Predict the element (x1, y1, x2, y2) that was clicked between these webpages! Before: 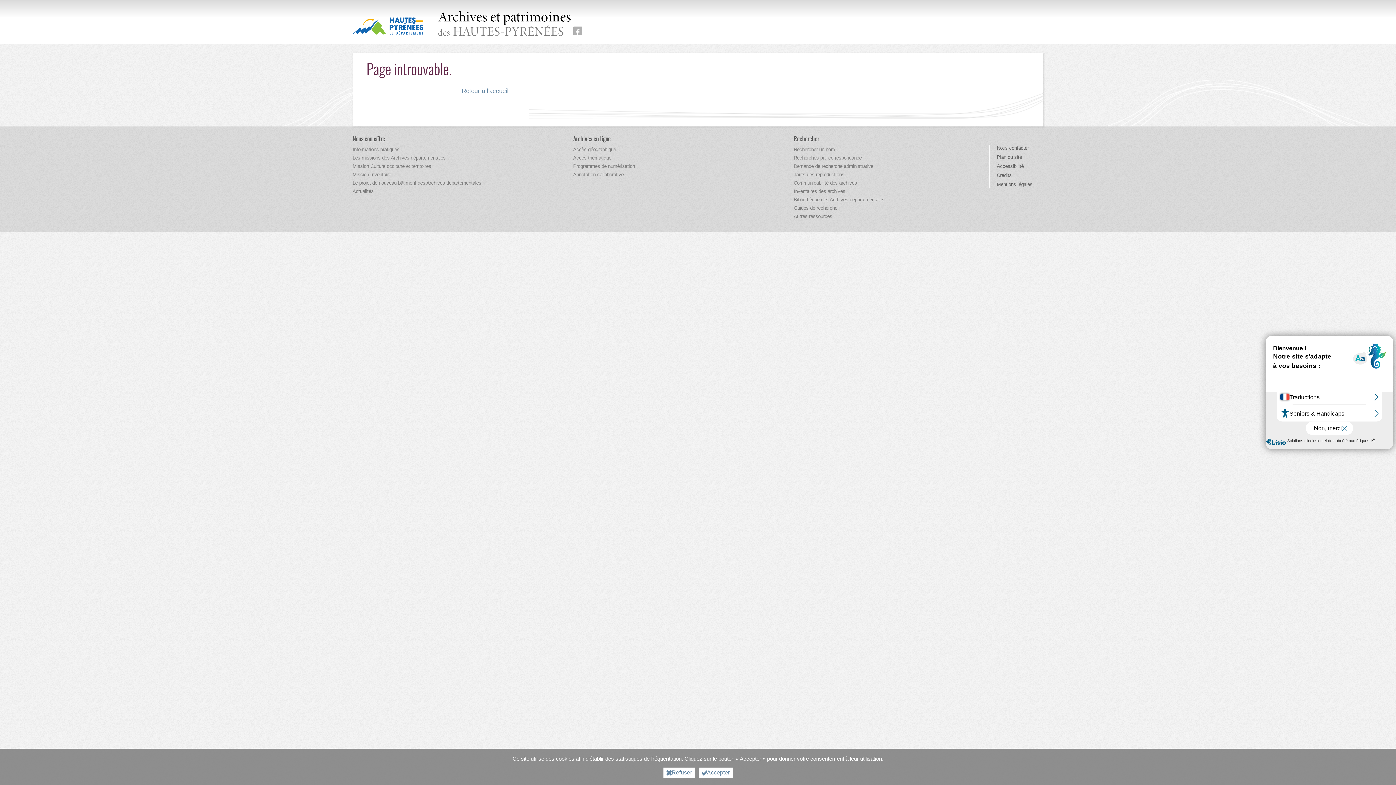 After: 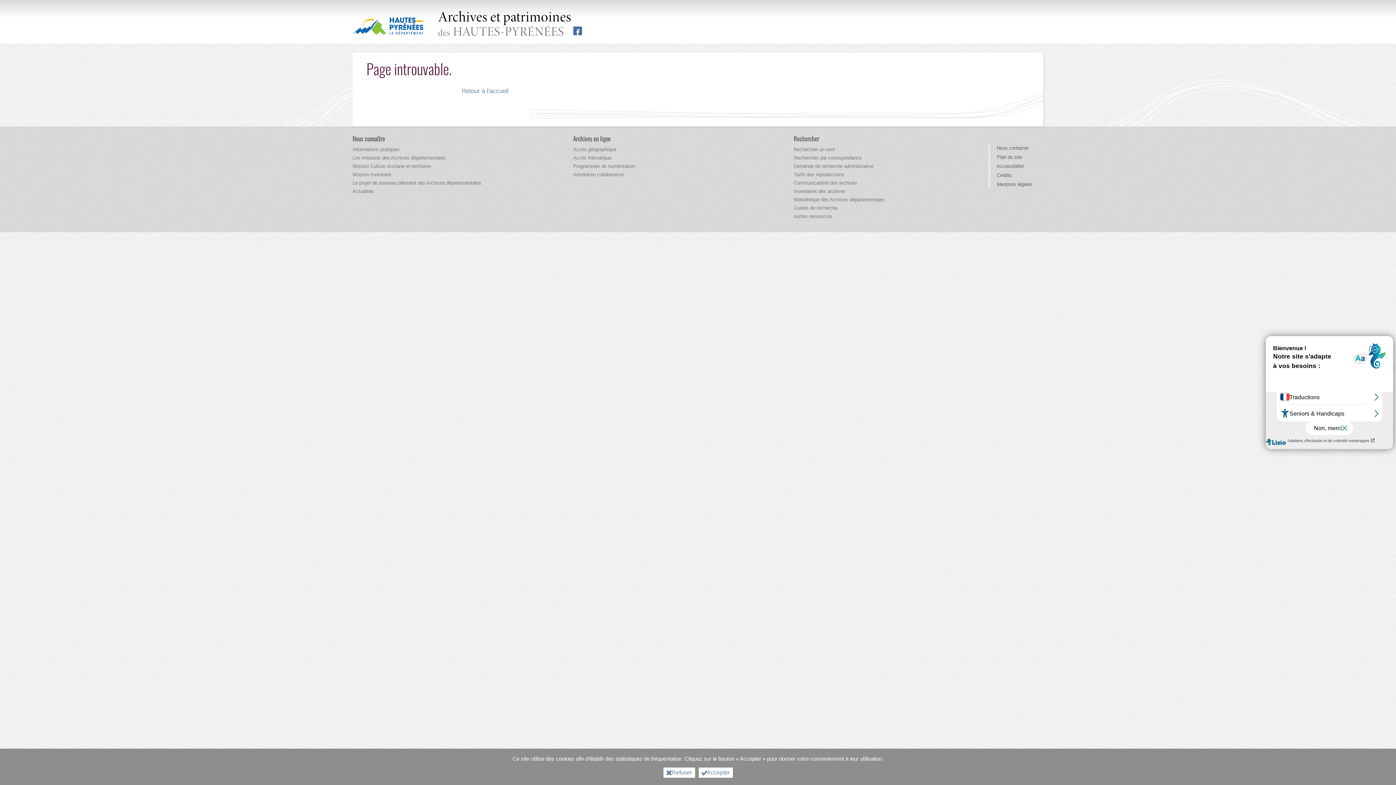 Action: bbox: (573, 26, 582, 35) label: Retrouvez-nous sur Facebook (nouvelle fenêtre)